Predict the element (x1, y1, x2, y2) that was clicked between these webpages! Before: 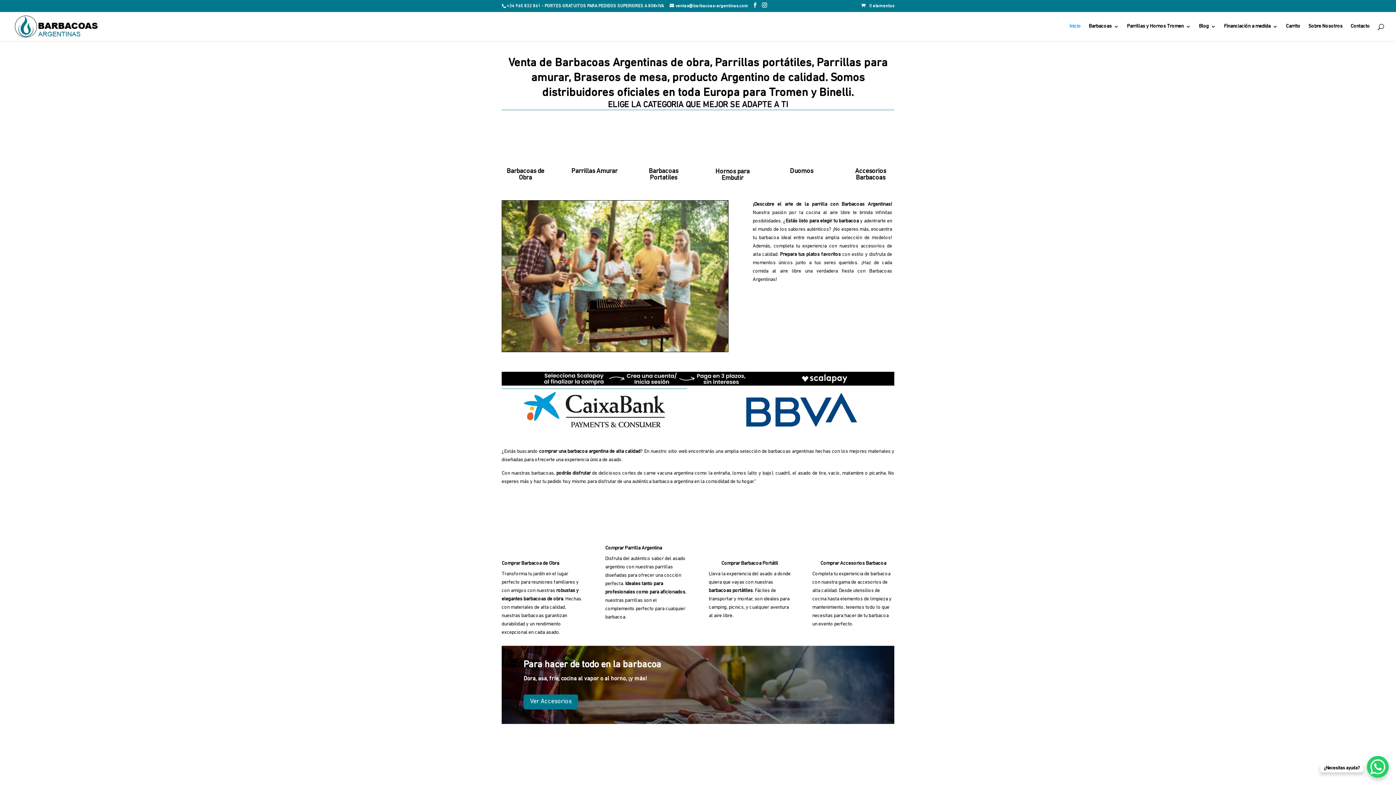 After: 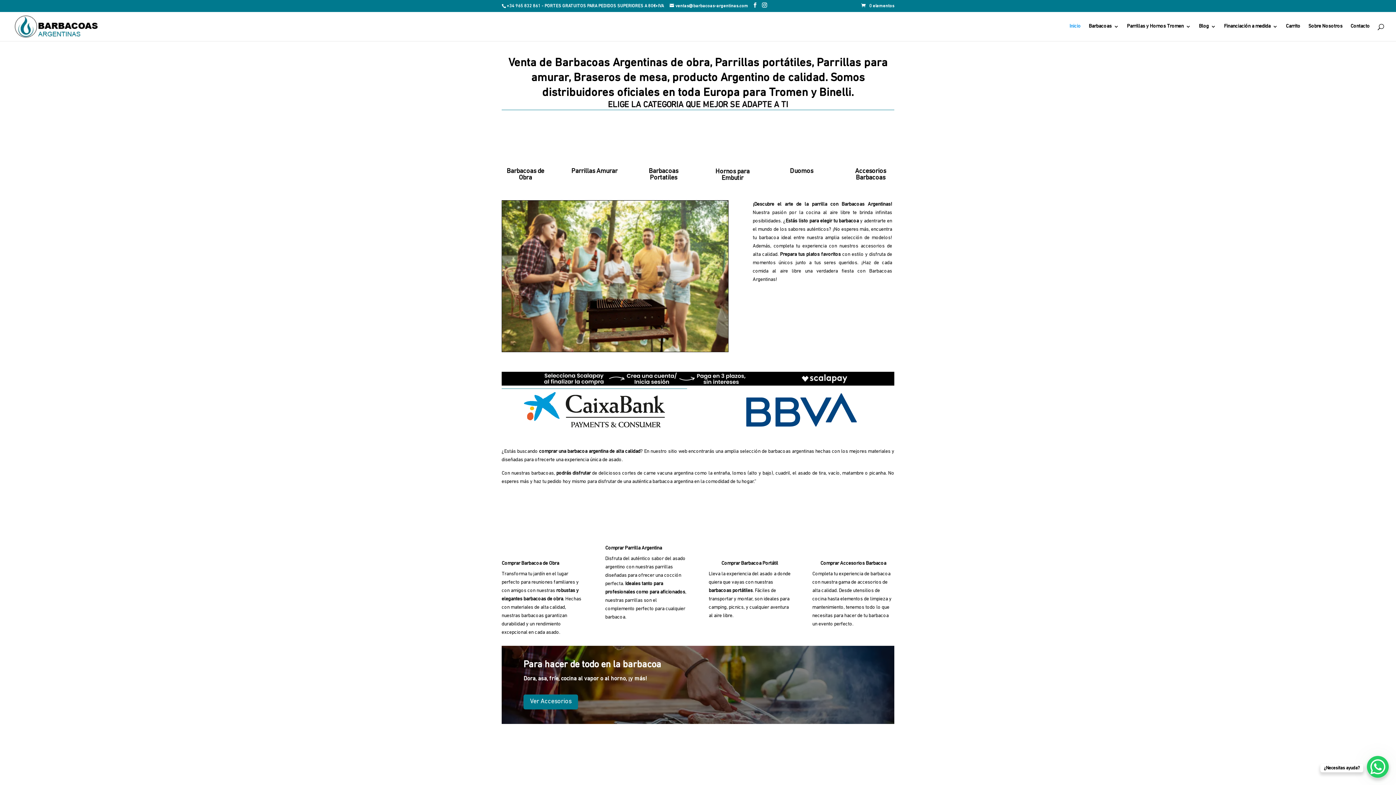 Action: bbox: (721, 561, 778, 566) label: Comprar Barbacoa Portátil